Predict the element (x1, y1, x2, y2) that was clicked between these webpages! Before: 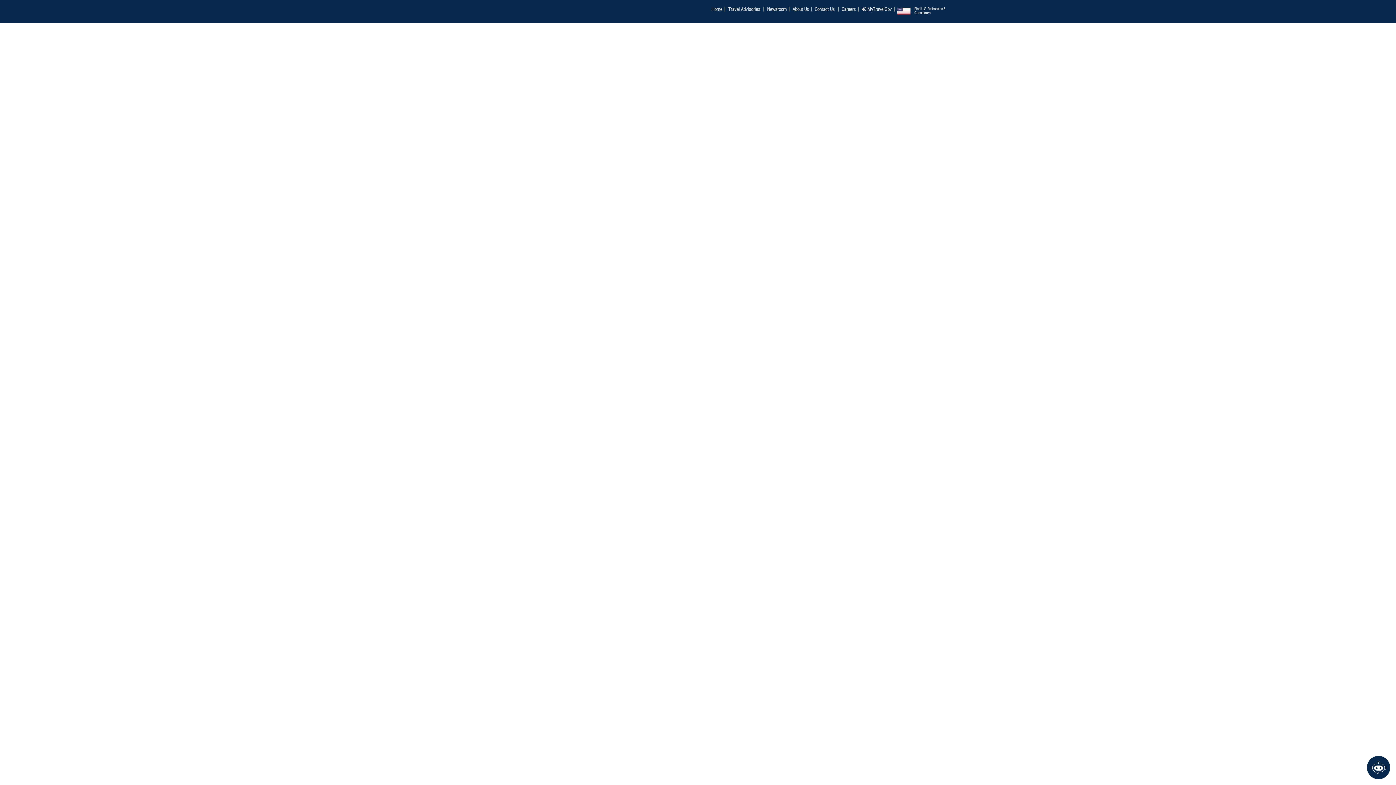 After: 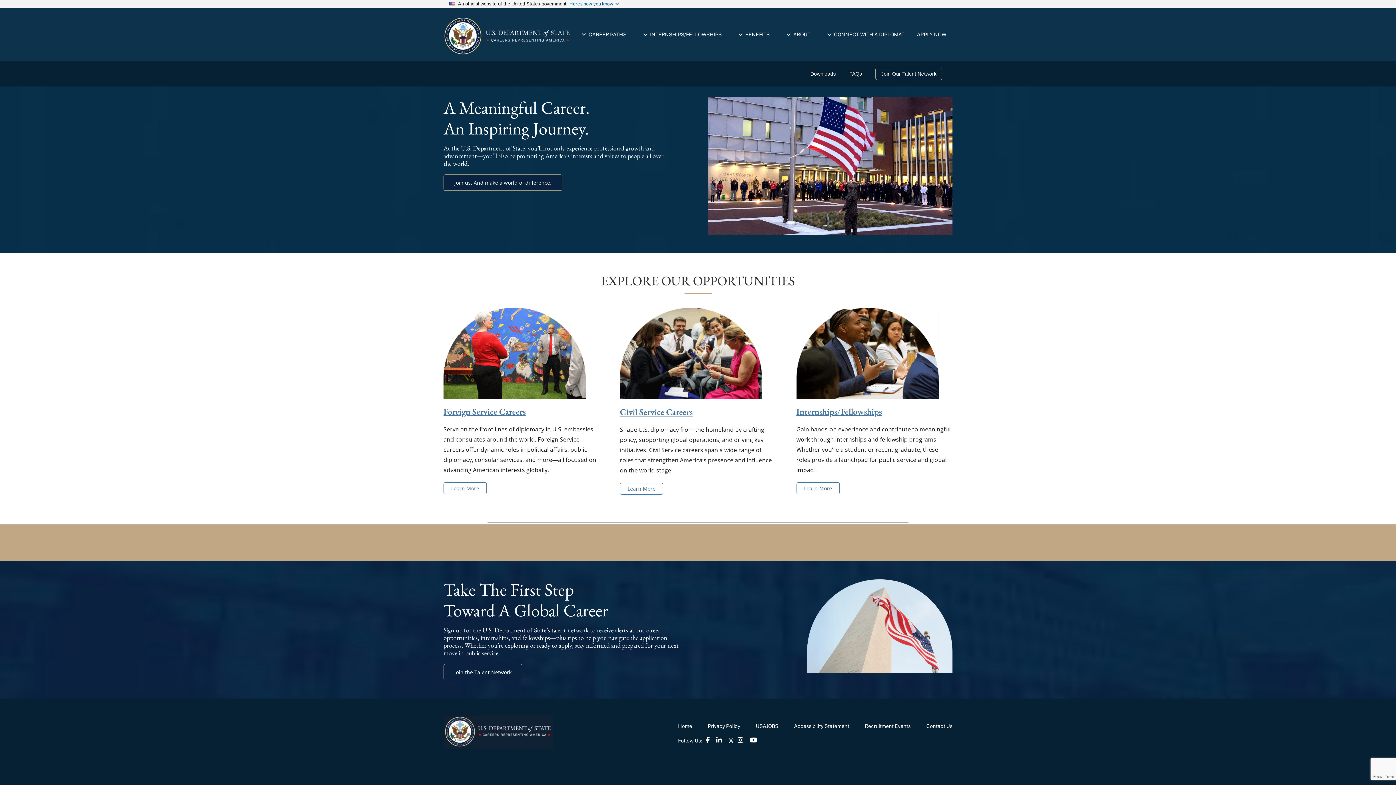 Action: label: Careers bbox: (841, 5, 856, 12)